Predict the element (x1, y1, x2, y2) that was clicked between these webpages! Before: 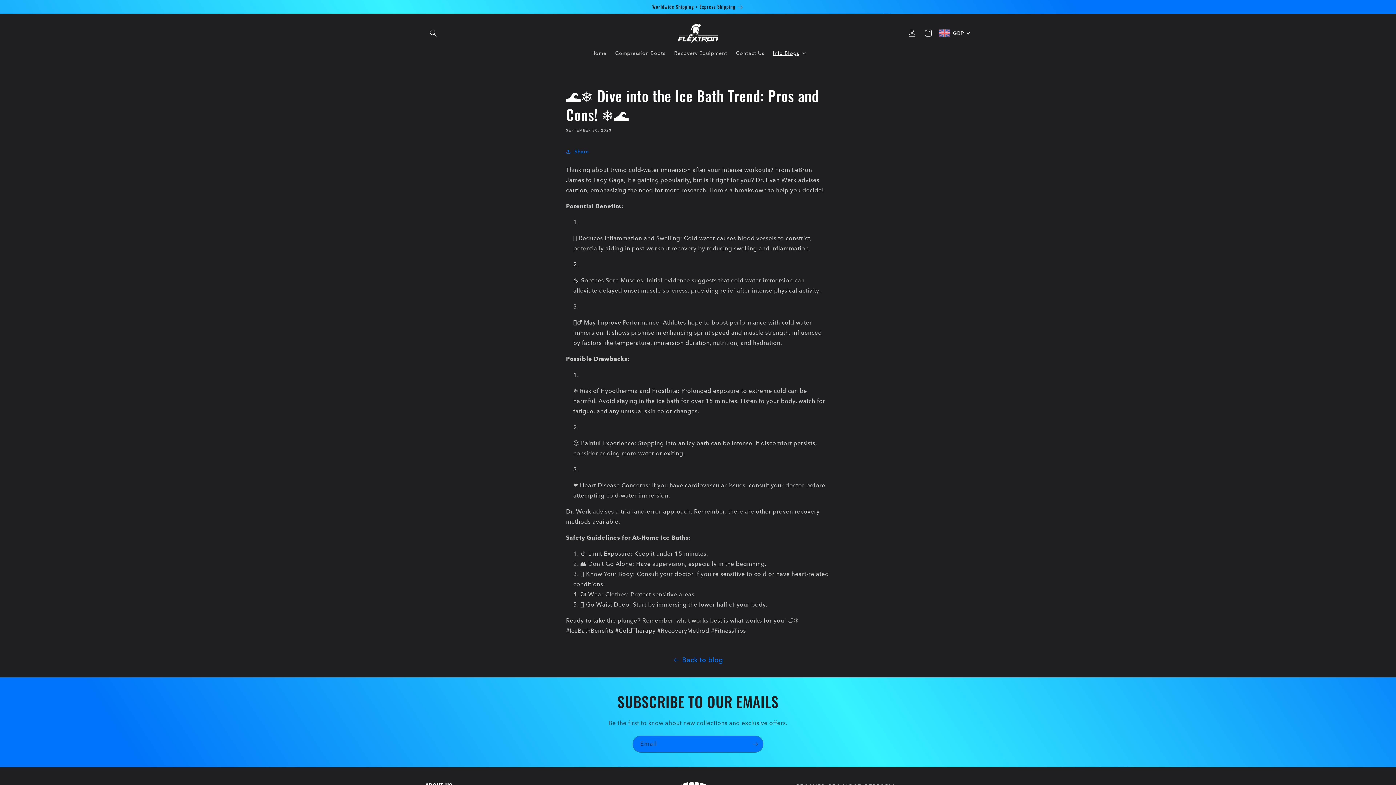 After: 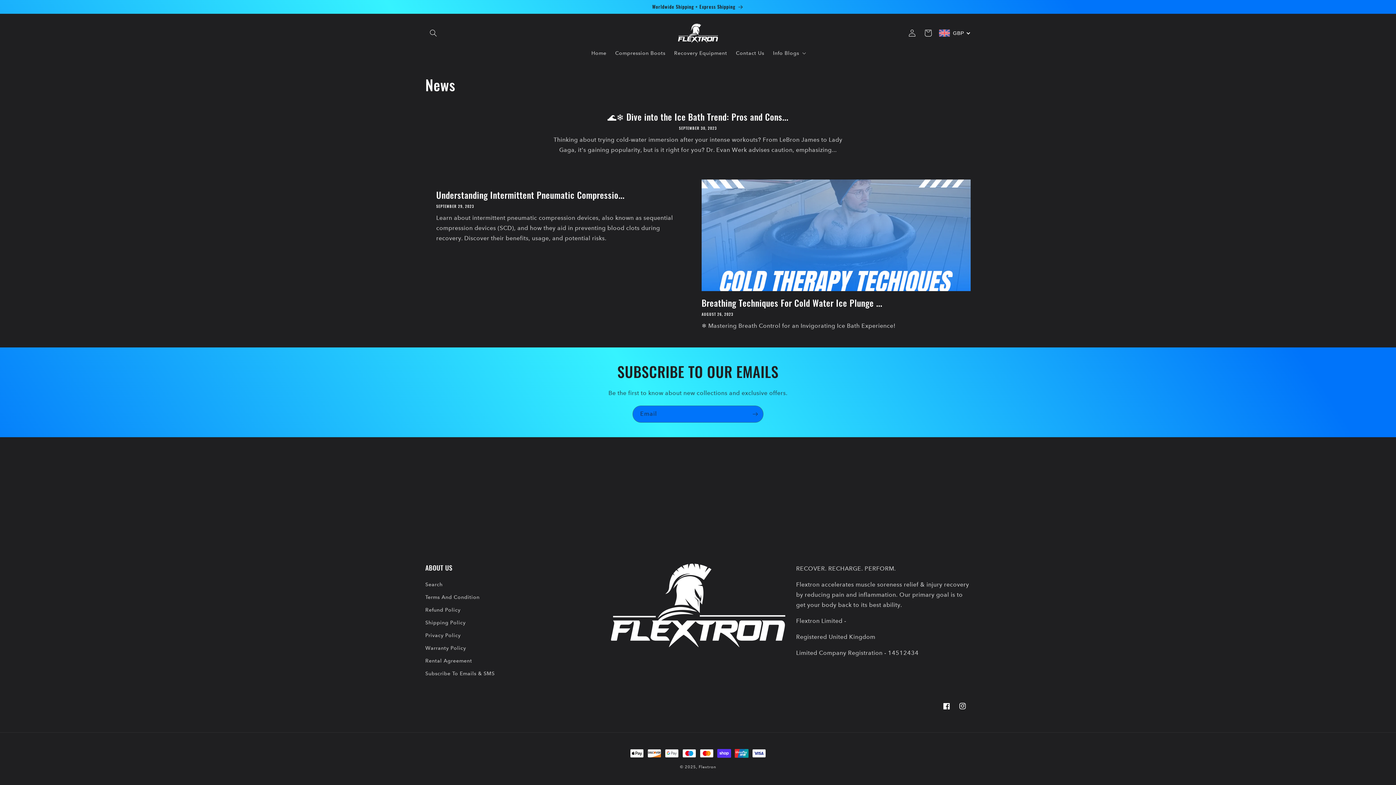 Action: bbox: (0, 654, 1396, 666) label: Back to blog